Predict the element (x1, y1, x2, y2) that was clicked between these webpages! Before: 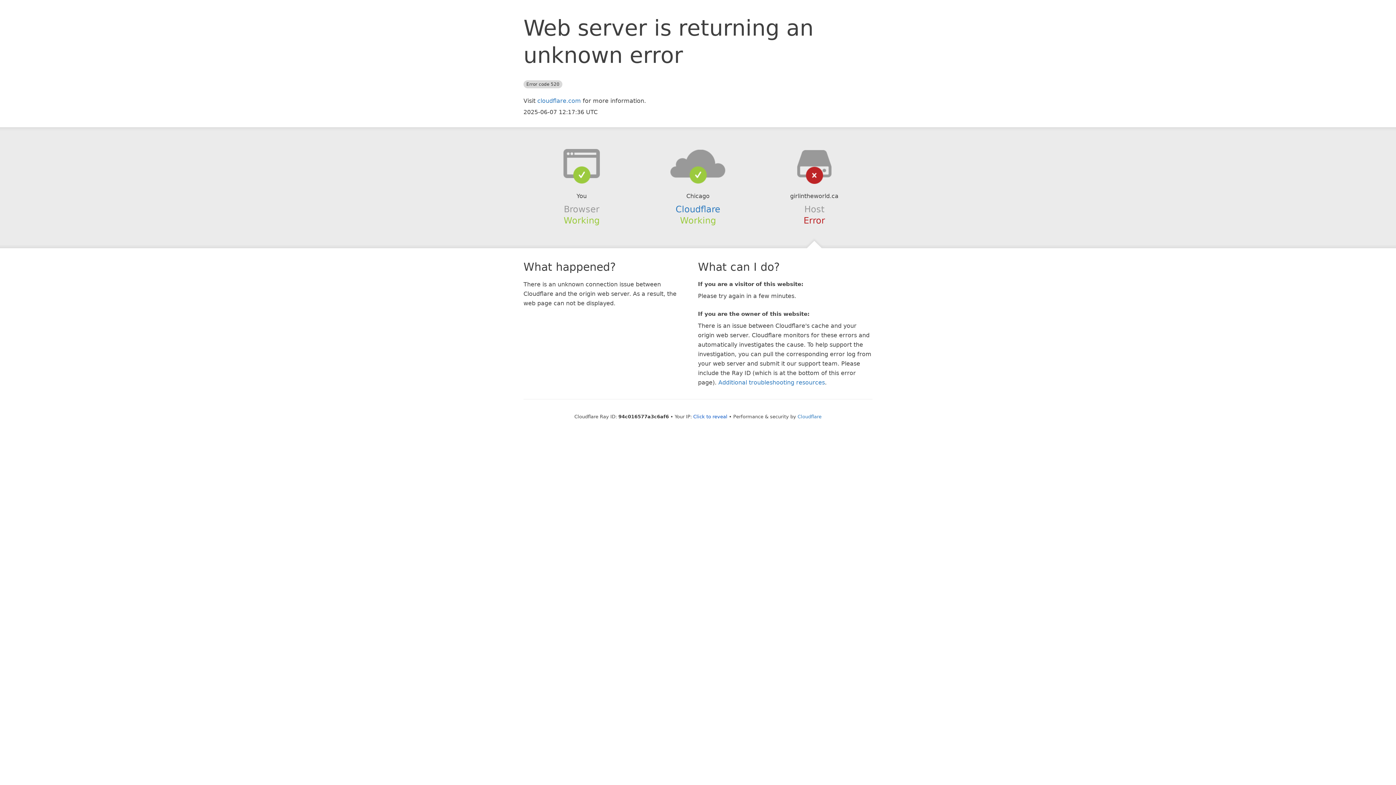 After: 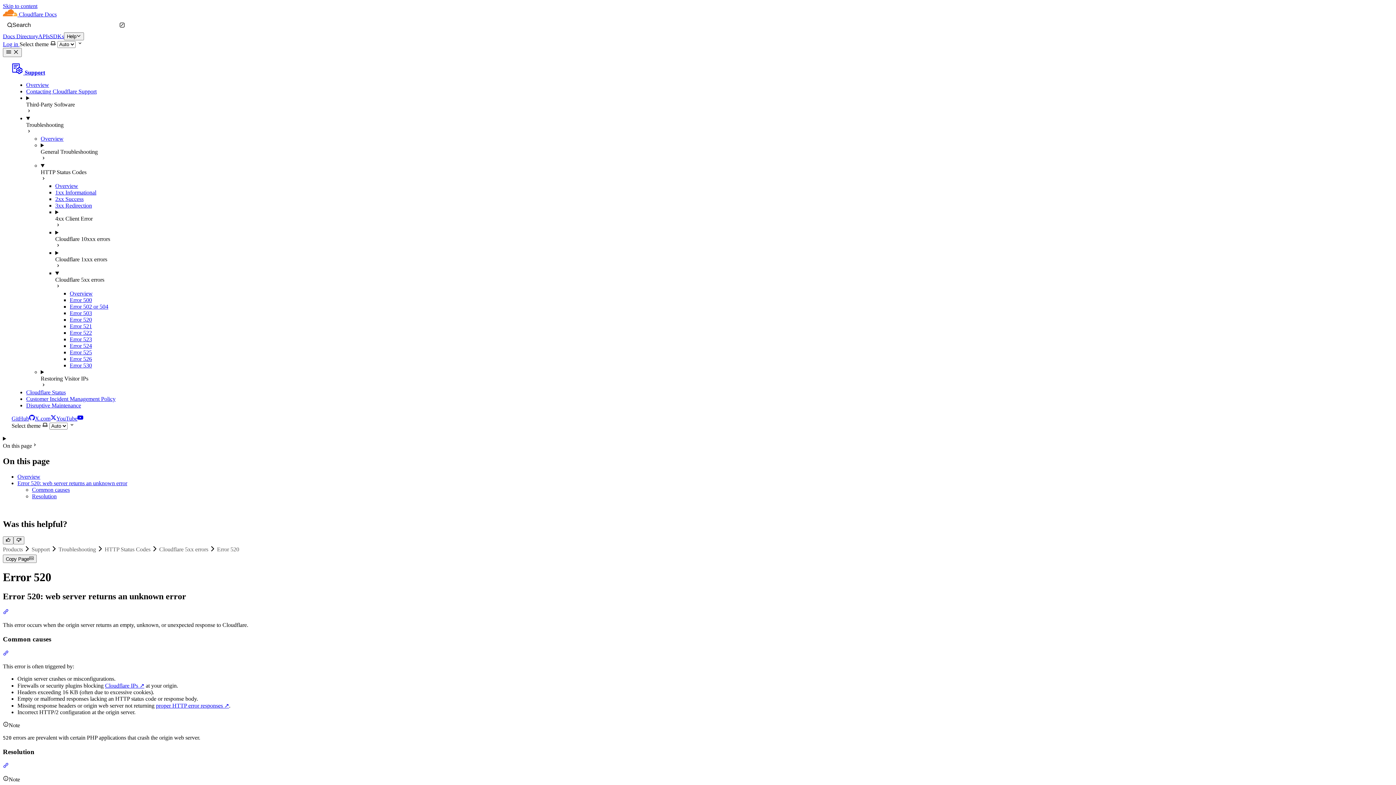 Action: bbox: (718, 379, 825, 386) label: Additional troubleshooting resources